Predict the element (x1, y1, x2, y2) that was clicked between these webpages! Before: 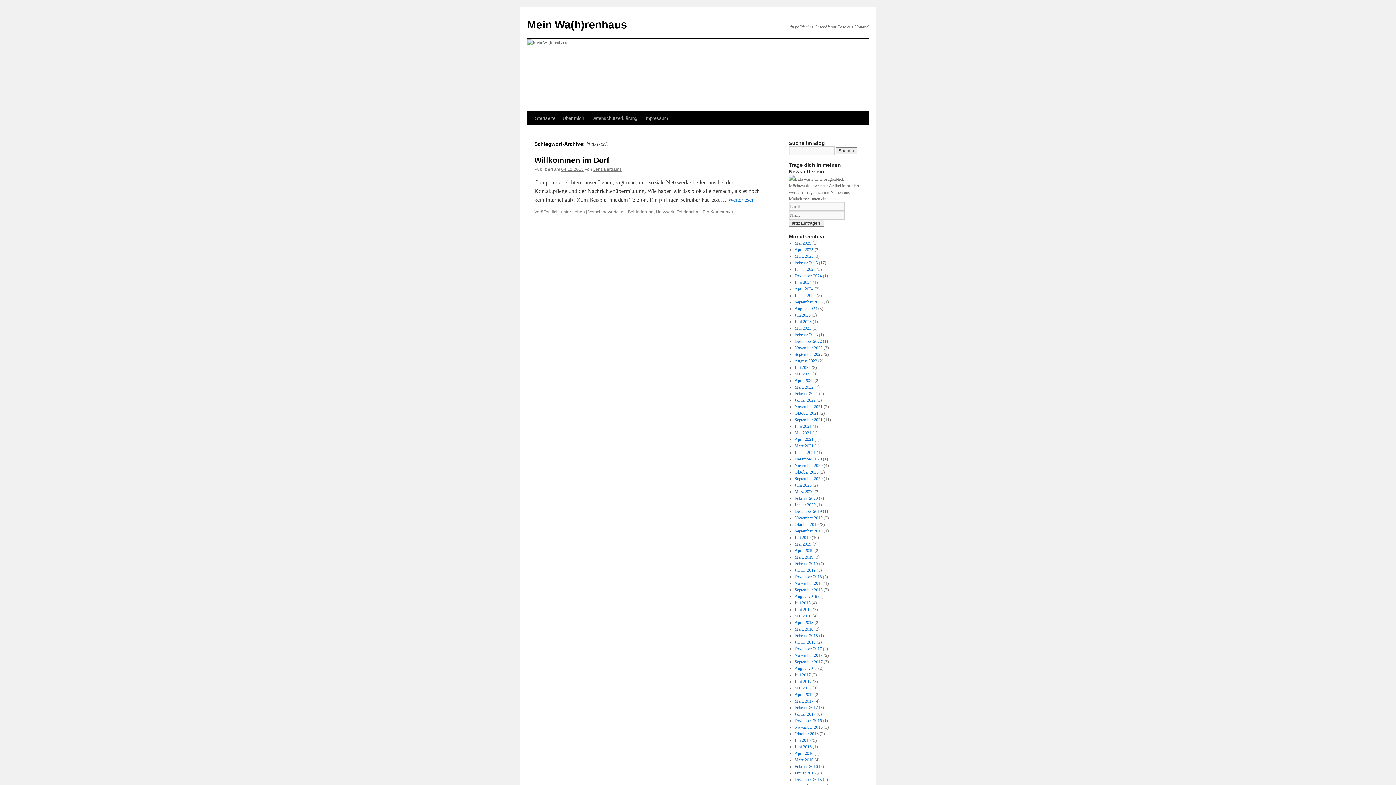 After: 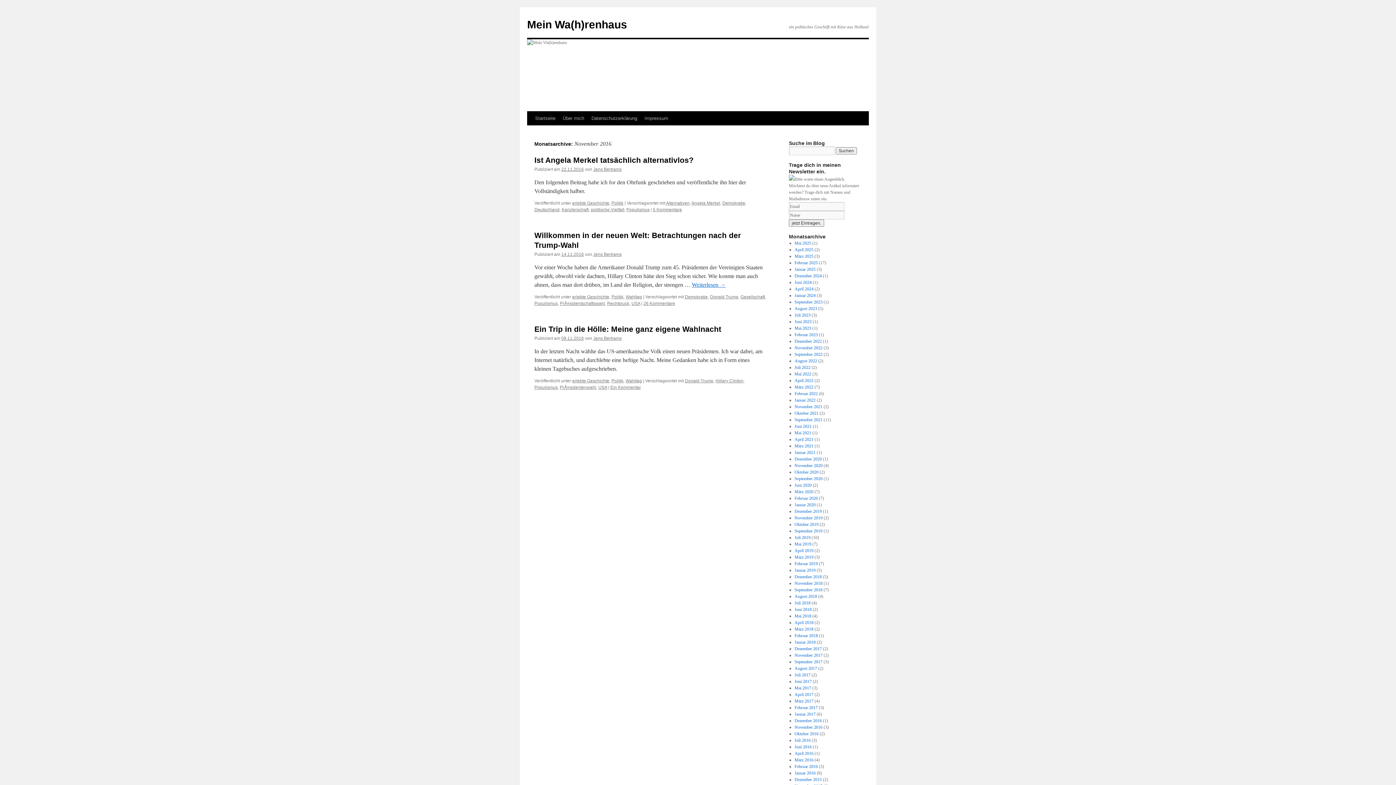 Action: label: November 2016 bbox: (794, 725, 822, 730)